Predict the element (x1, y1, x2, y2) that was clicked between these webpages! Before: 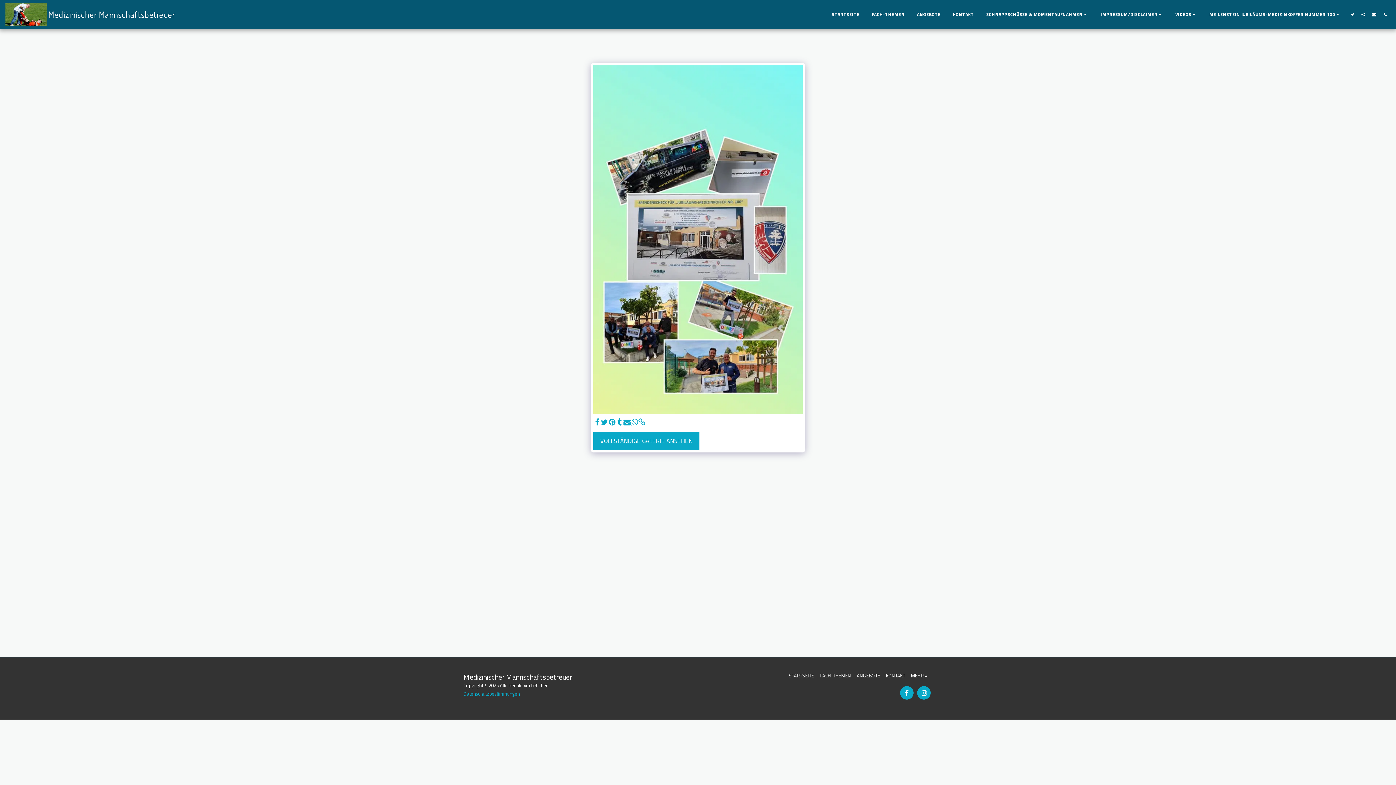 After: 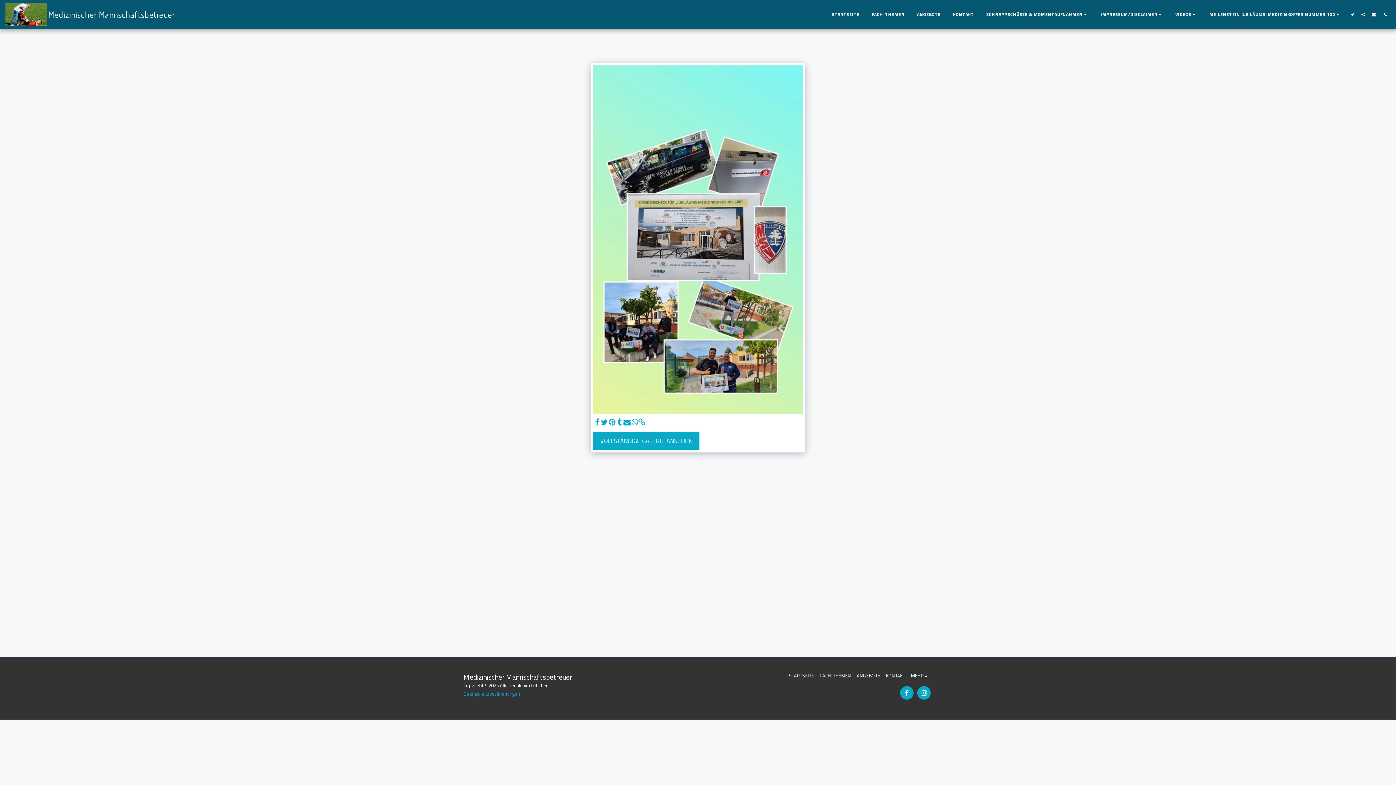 Action: bbox: (608, 418, 615, 426) label:  